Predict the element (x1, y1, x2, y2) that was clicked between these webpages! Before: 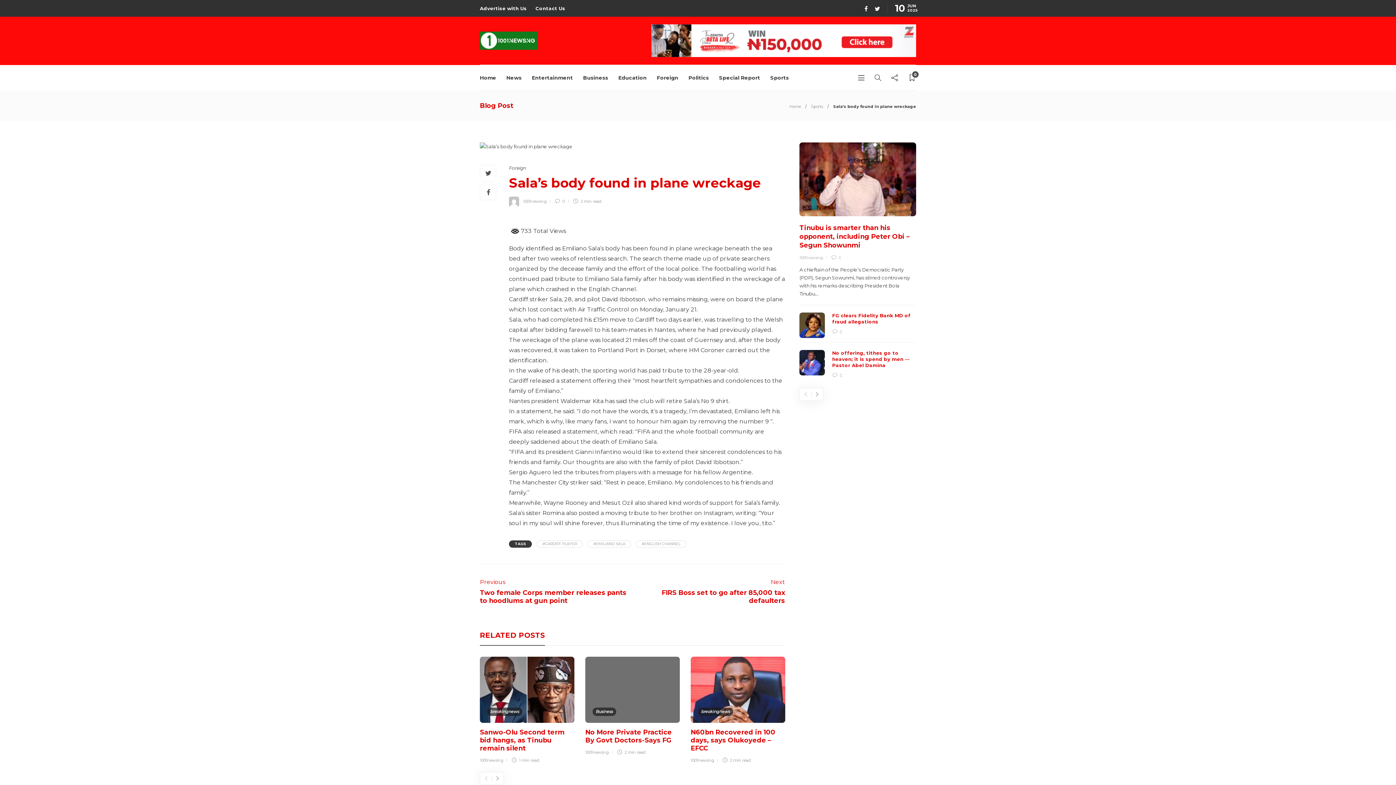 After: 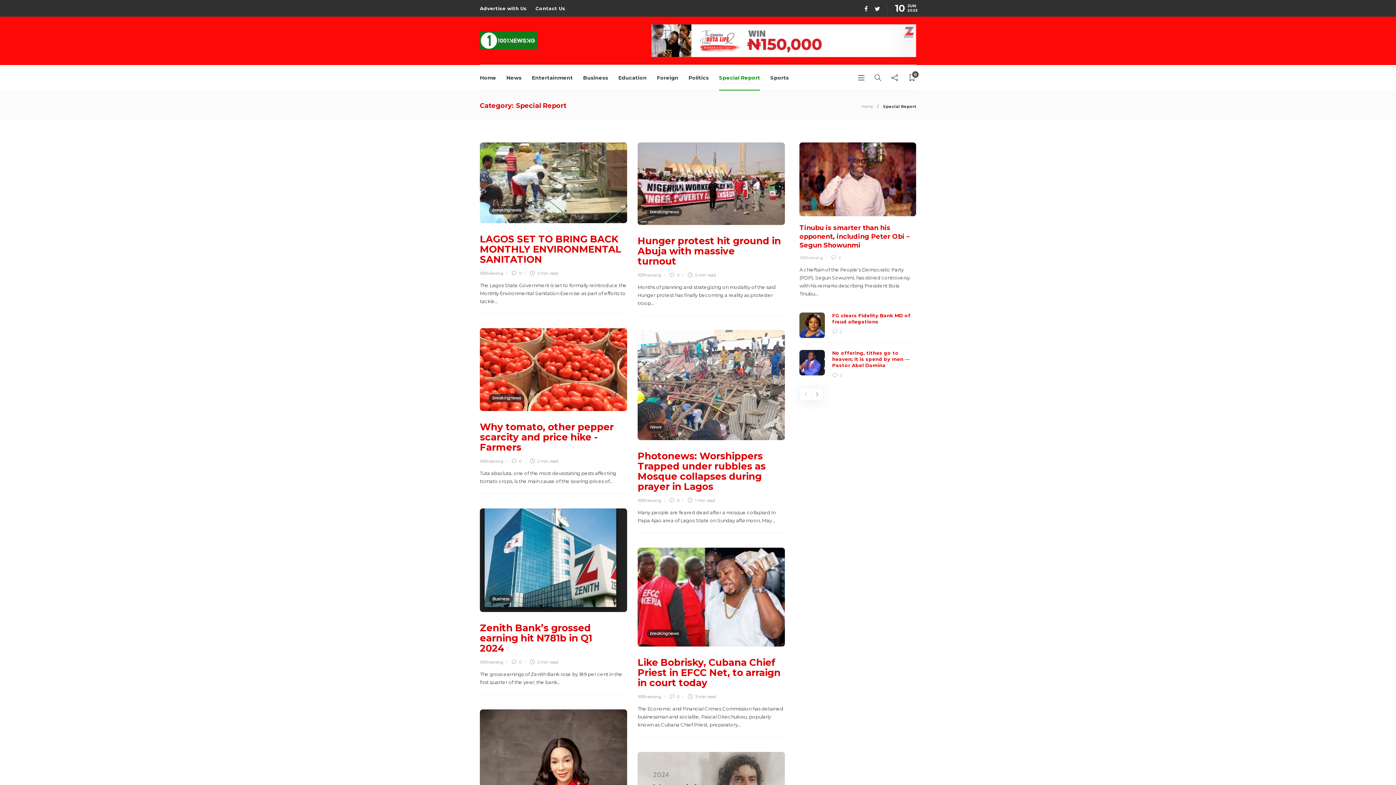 Action: label: Special Report bbox: (719, 65, 760, 90)